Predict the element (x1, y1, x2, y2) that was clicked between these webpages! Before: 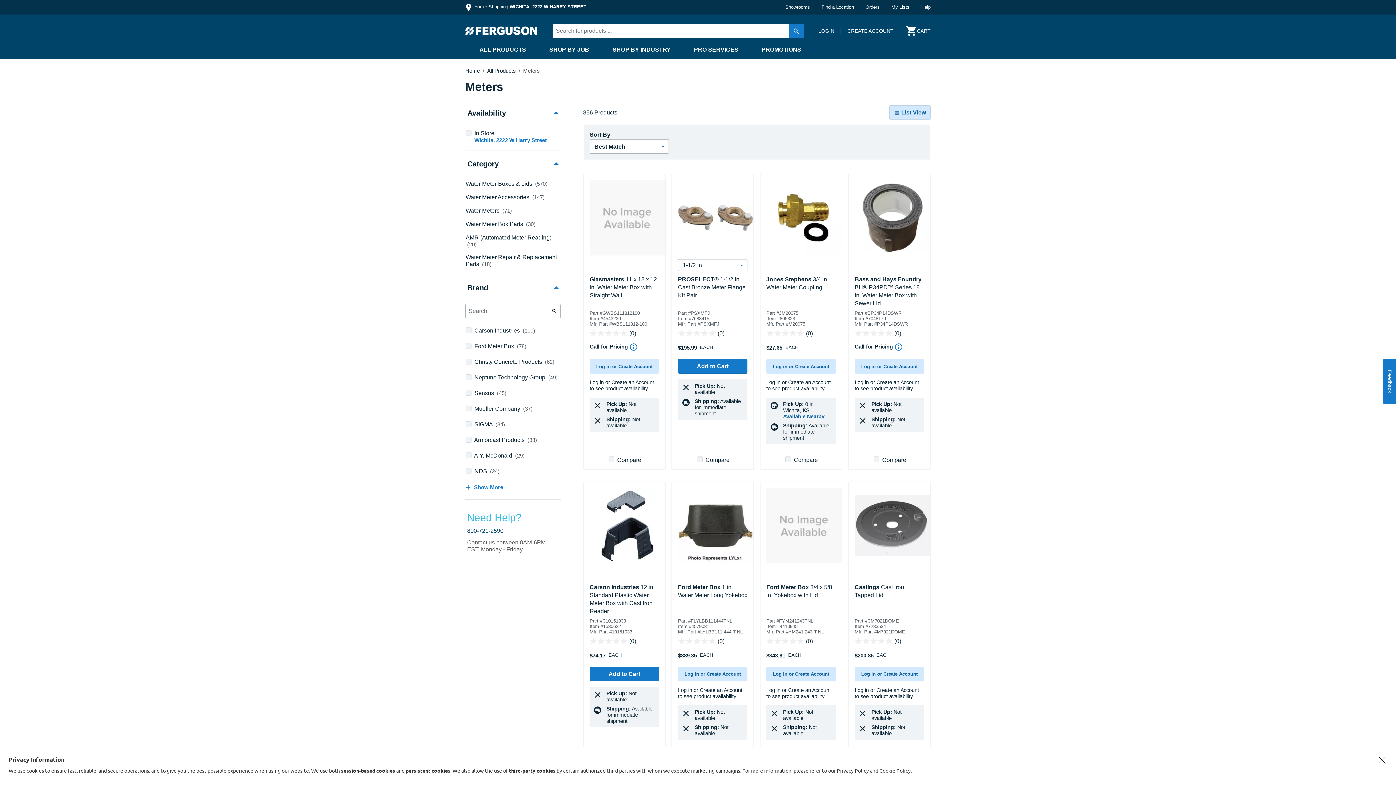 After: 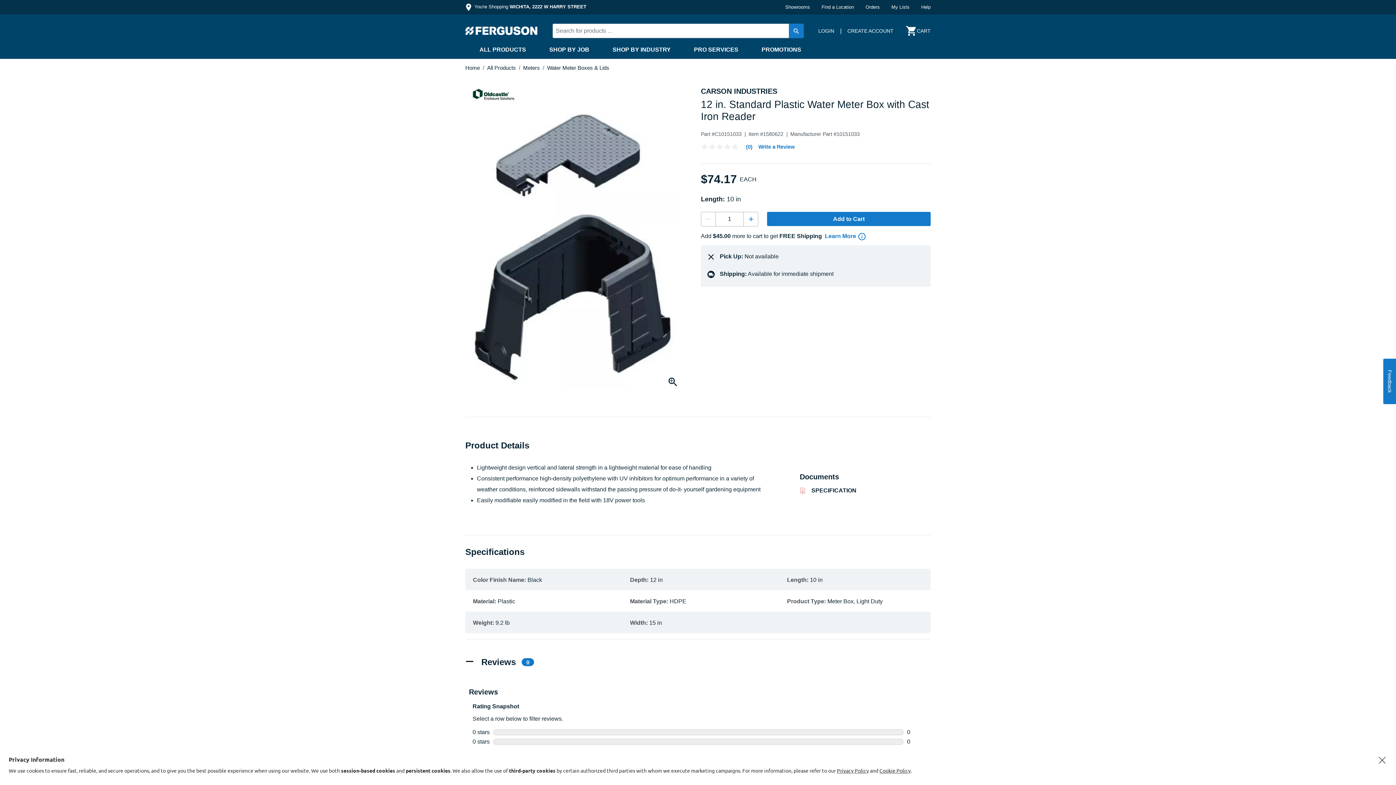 Action: bbox: (589, 583, 659, 615) label: Carson Industries 12 in. Standard Plastic Water Meter Box with Cast Iron Reader